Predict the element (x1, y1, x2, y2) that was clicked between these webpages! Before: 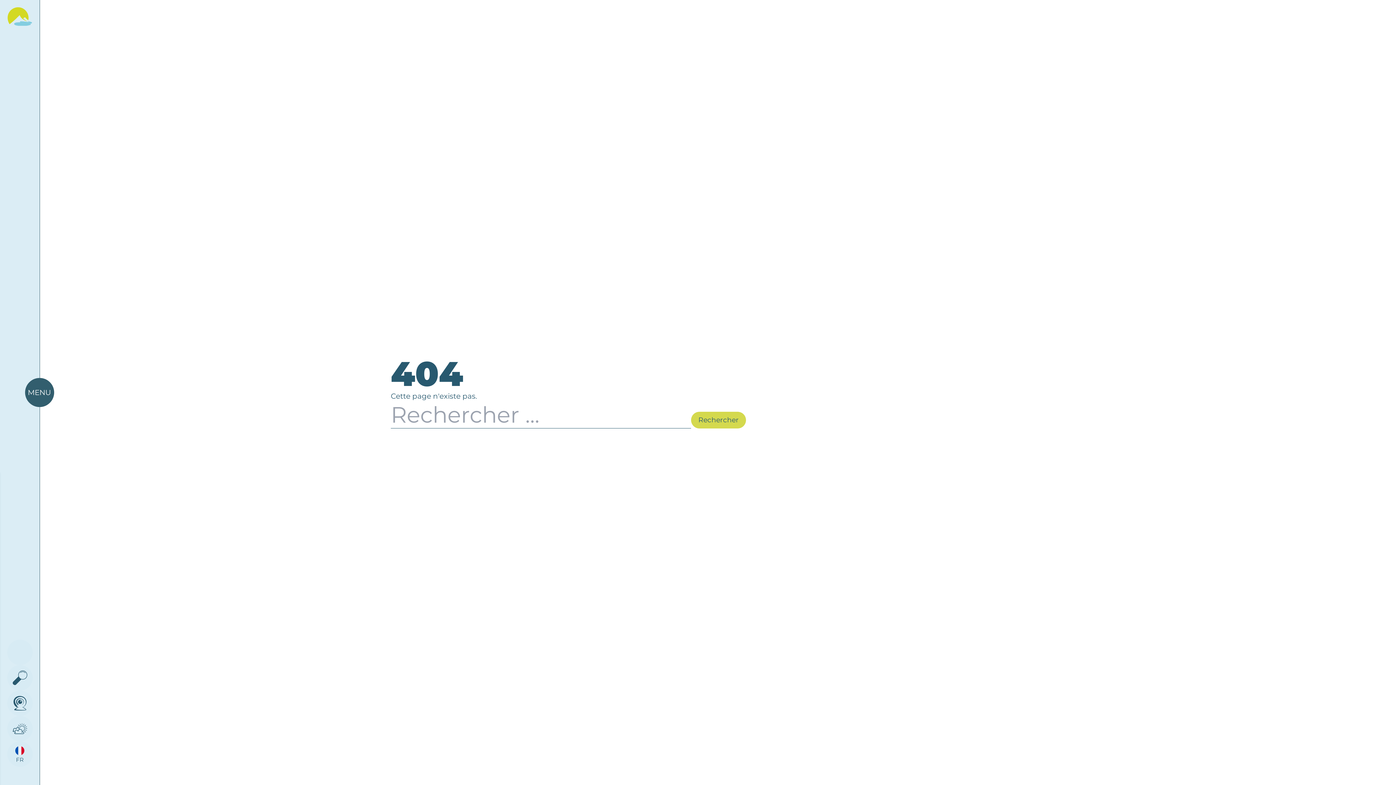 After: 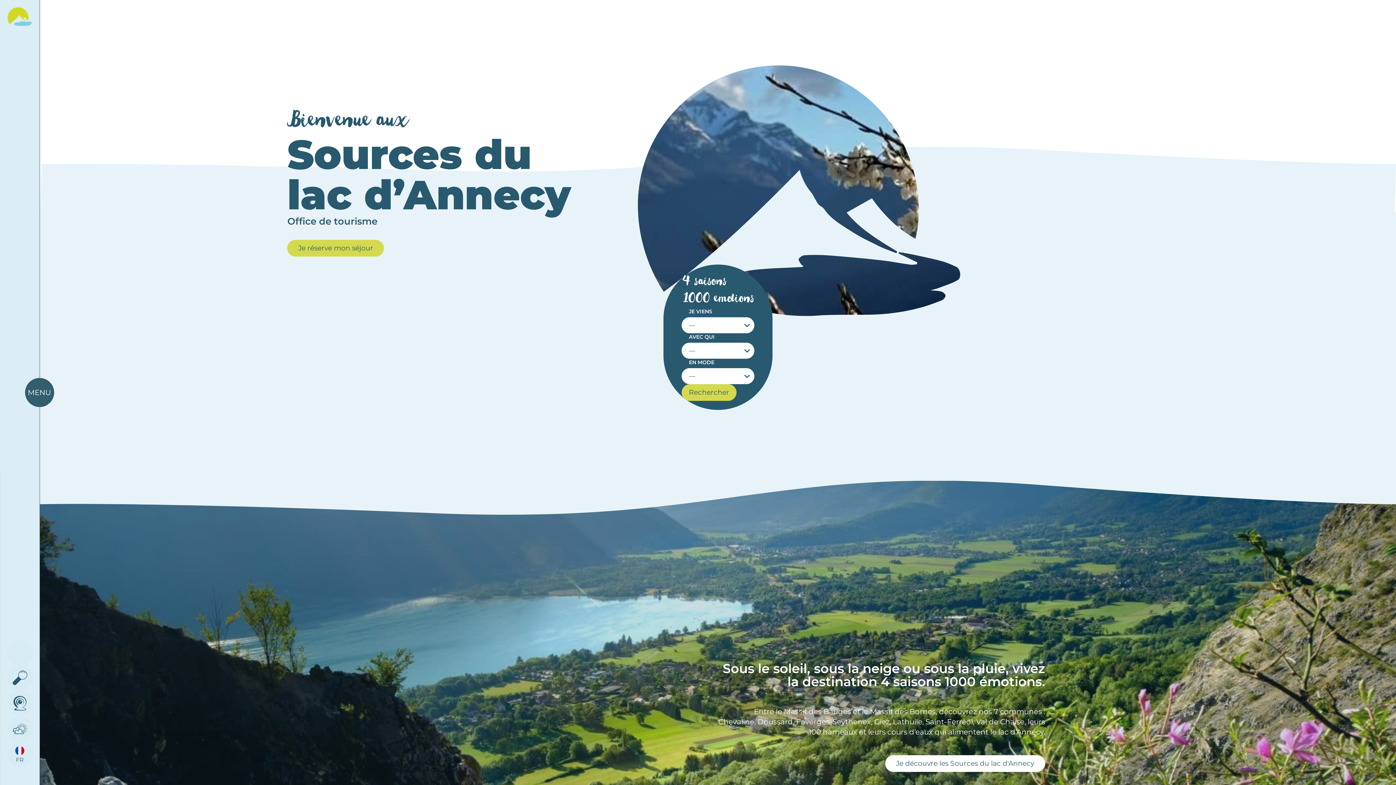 Action: label: FR bbox: (32, 739, 55, 769)